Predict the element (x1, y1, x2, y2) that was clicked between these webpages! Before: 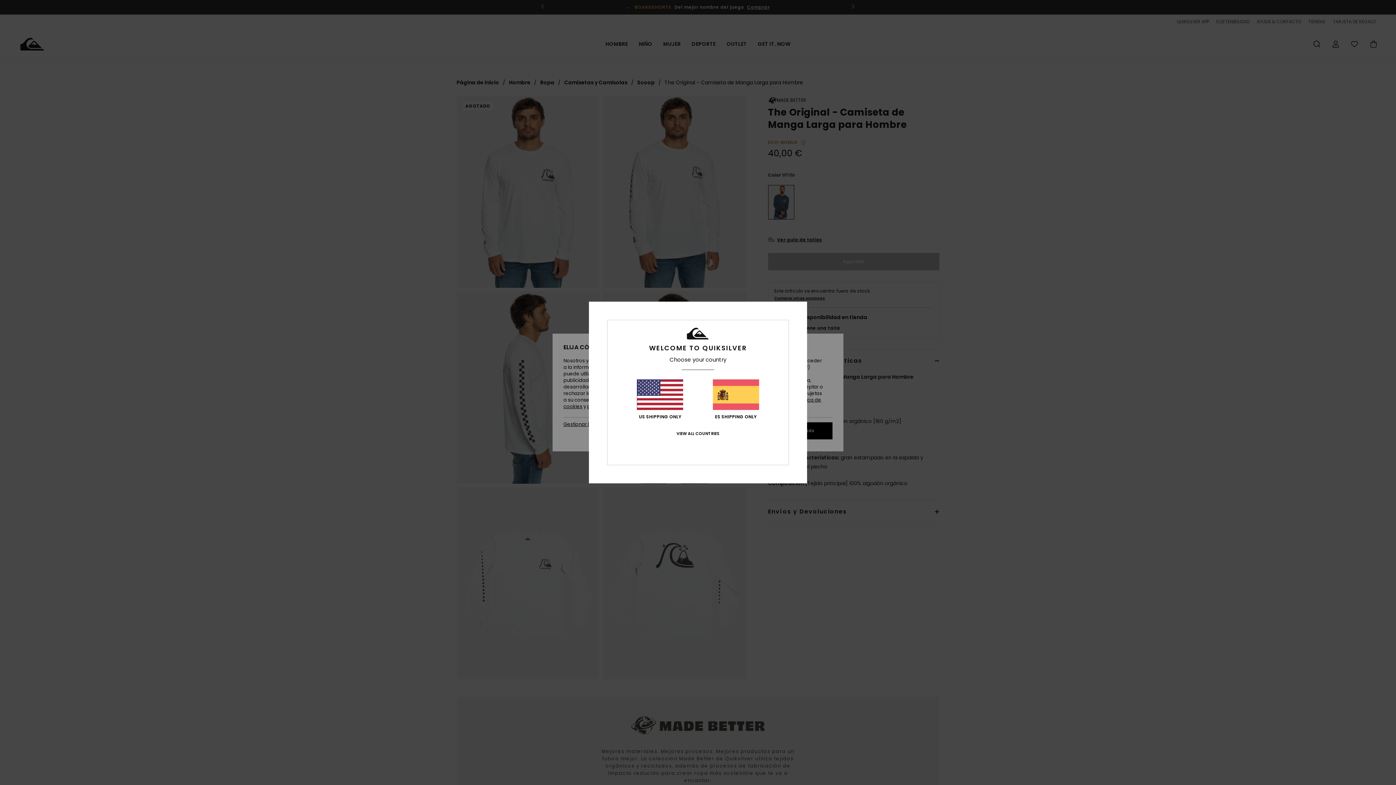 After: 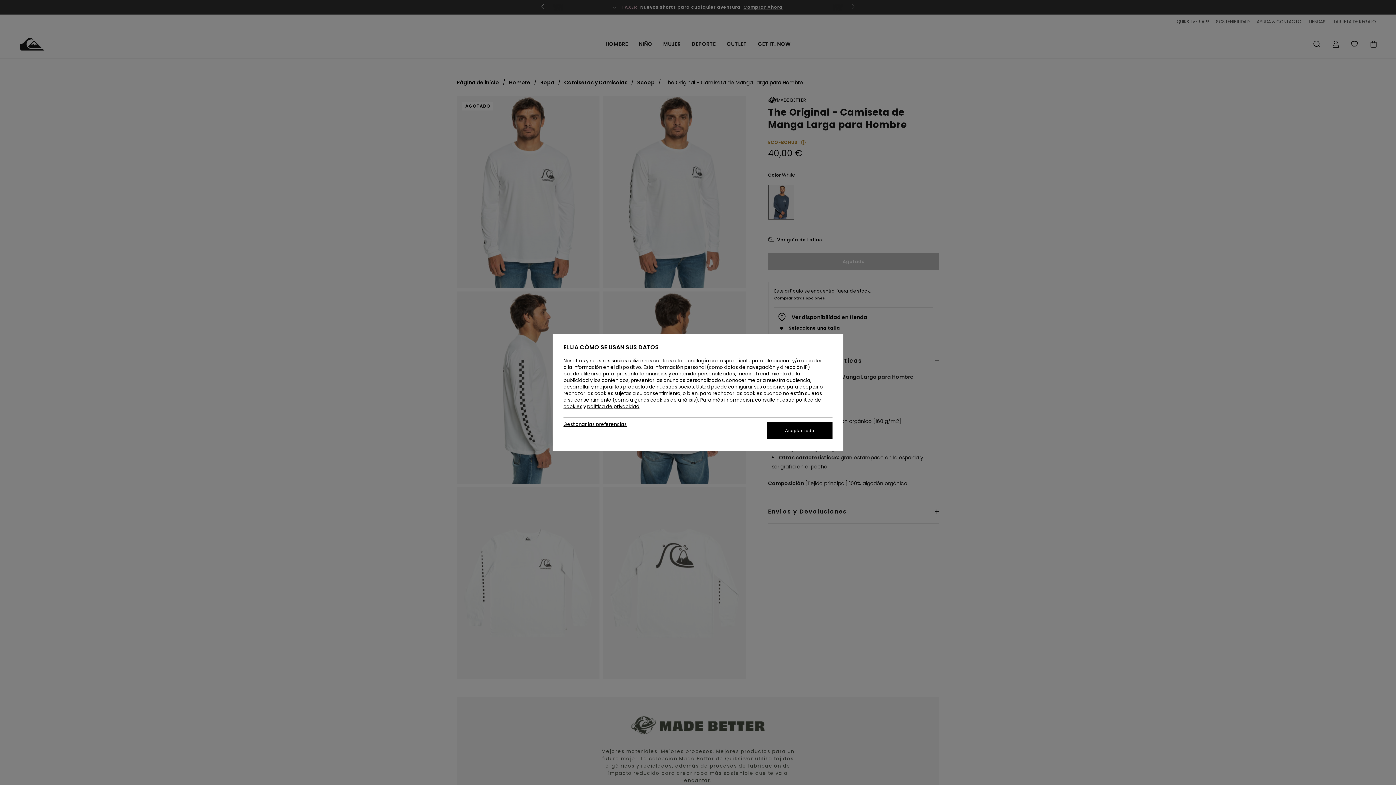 Action: label: ES SHIPPING ONLY bbox: (712, 379, 759, 419)